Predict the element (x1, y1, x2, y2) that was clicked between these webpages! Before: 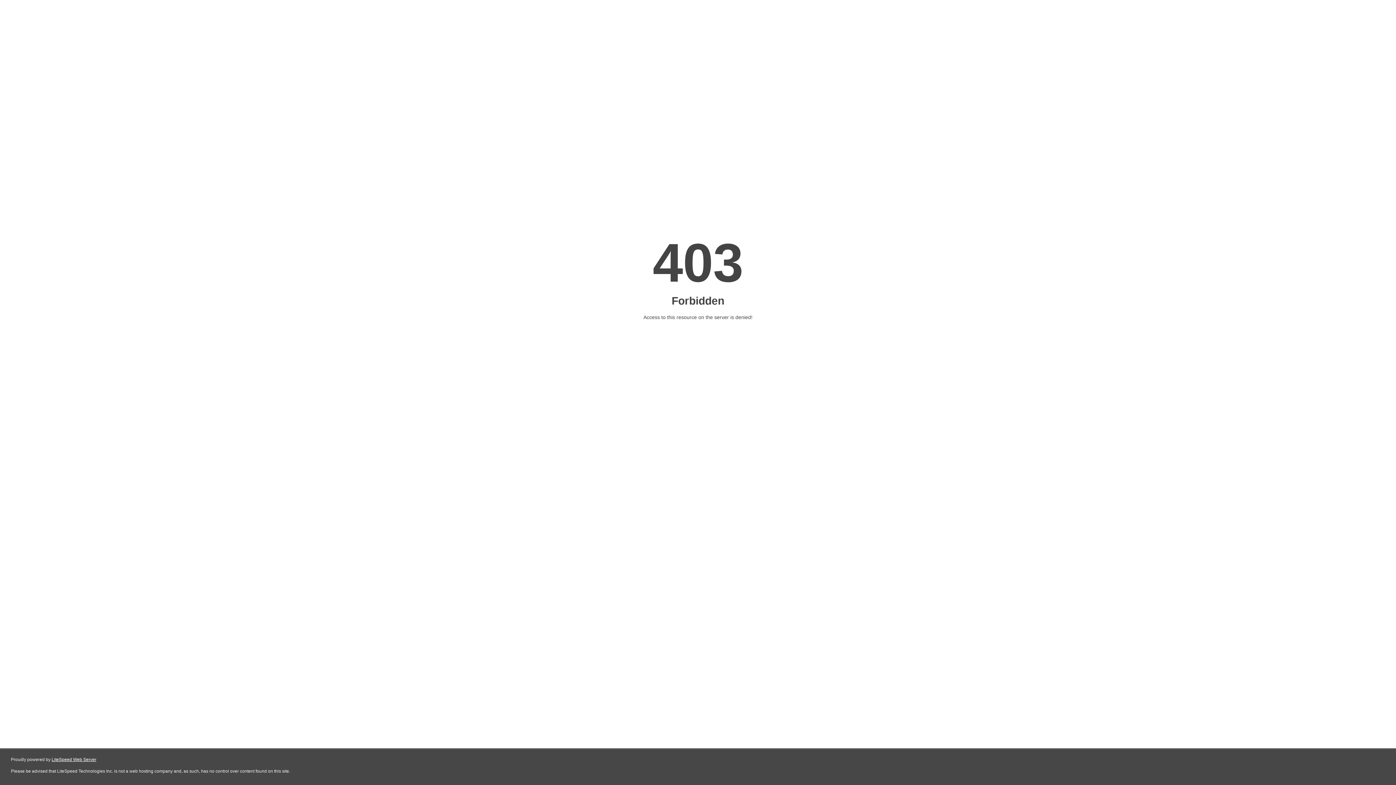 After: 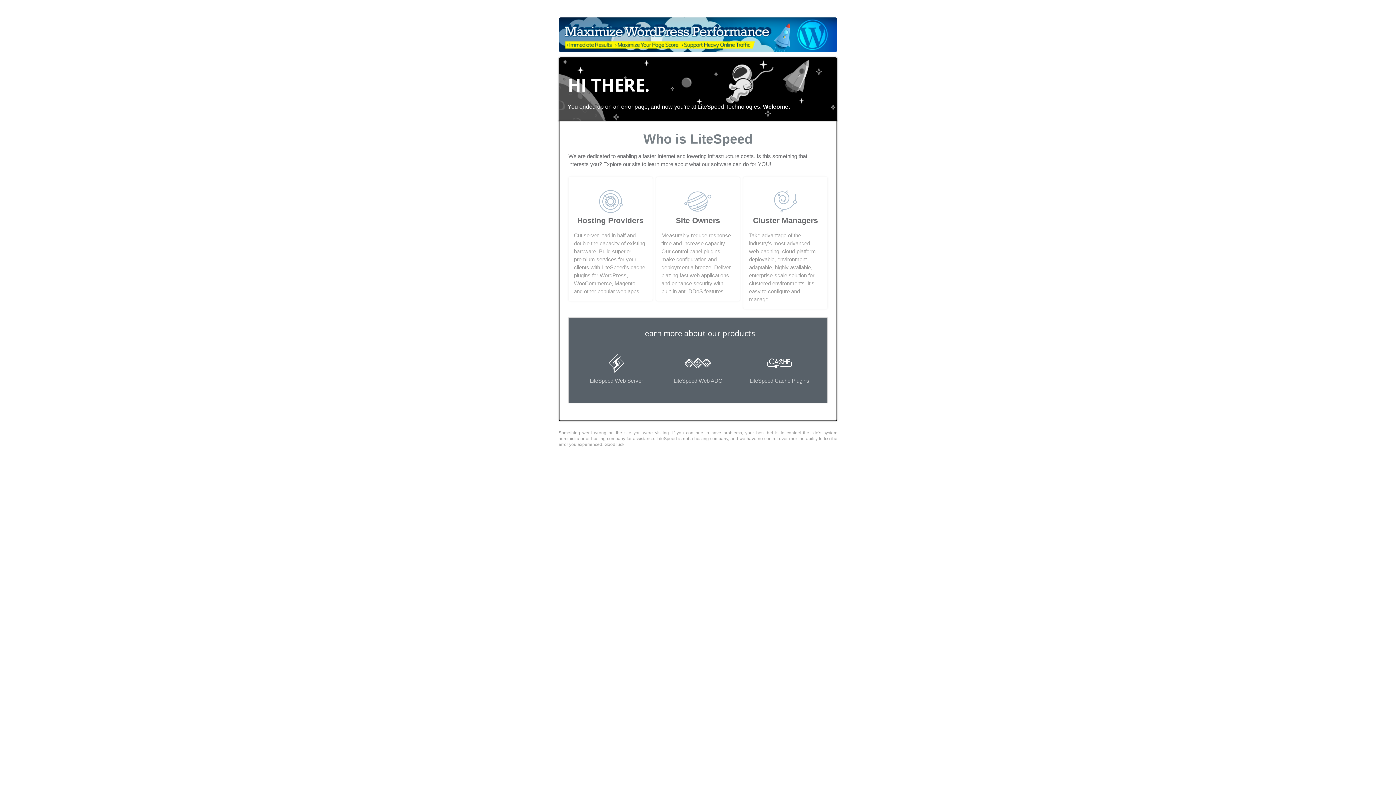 Action: bbox: (51, 757, 96, 762) label: LiteSpeed Web Server